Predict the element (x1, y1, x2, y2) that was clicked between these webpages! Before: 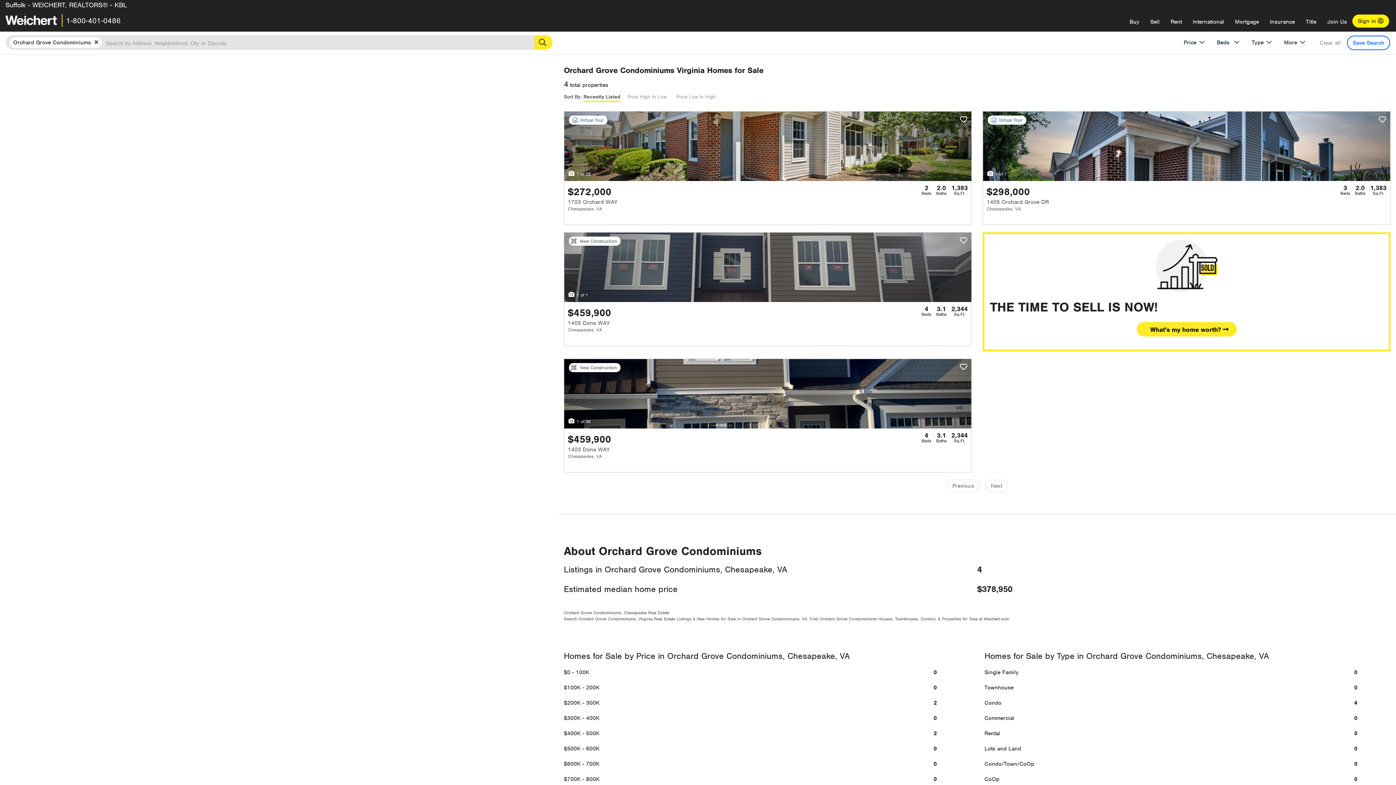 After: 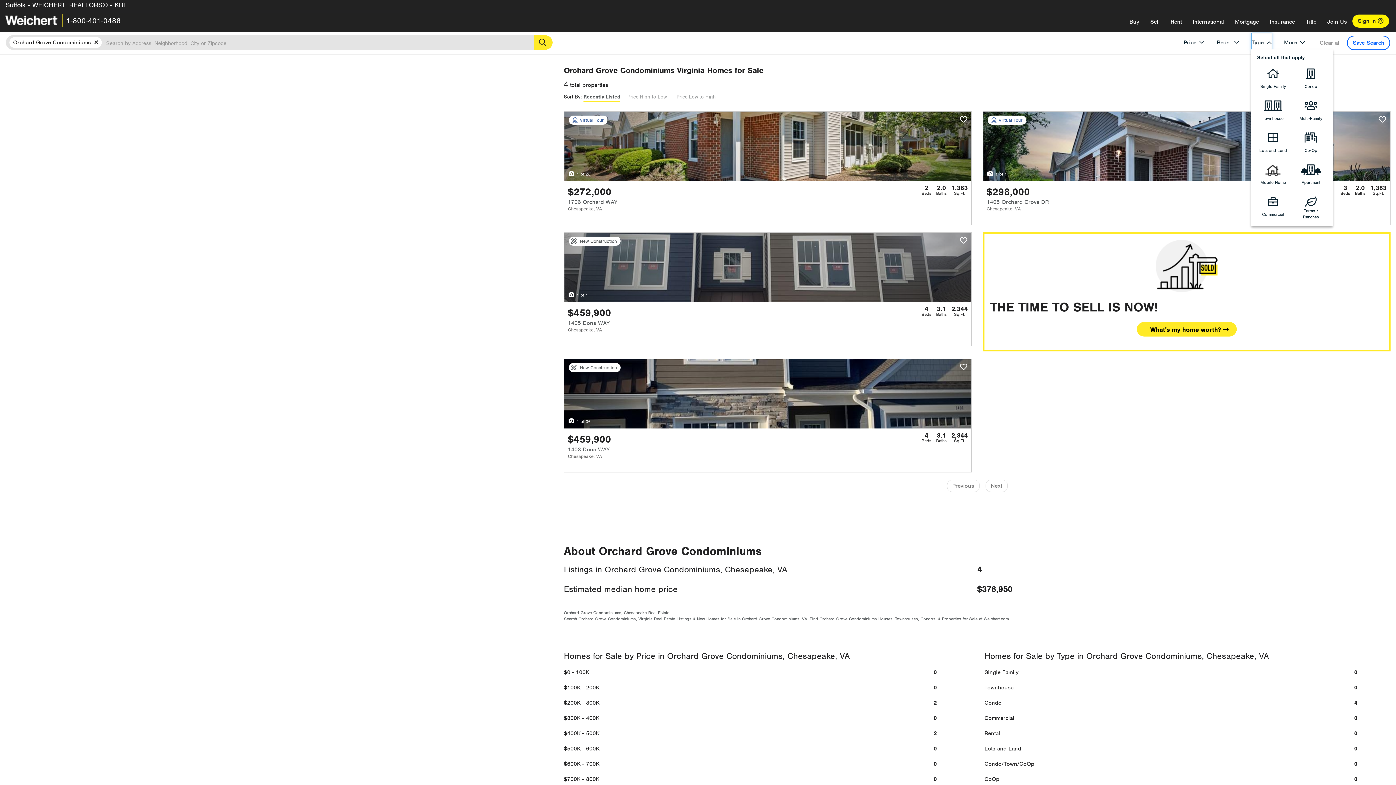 Action: label: Type bbox: (1251, 32, 1272, 50)